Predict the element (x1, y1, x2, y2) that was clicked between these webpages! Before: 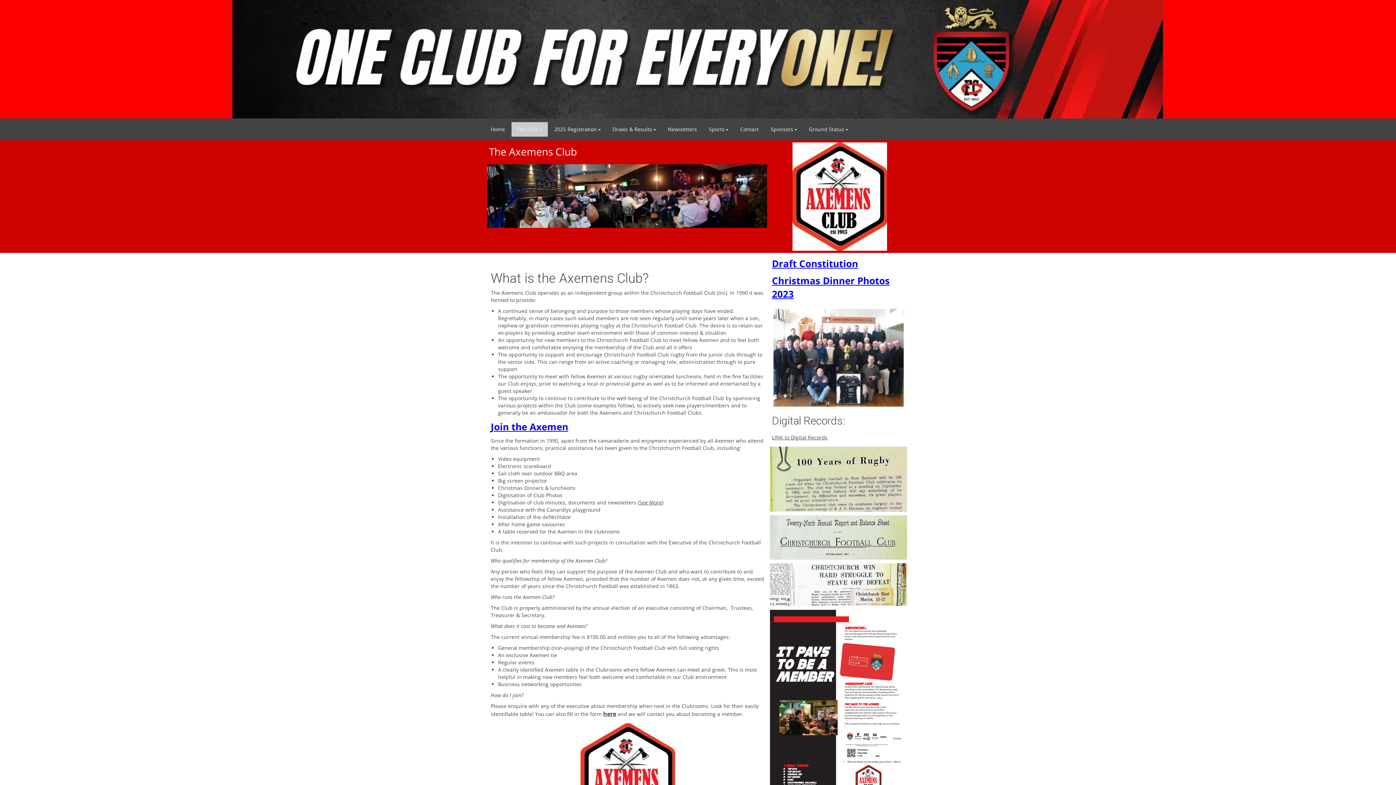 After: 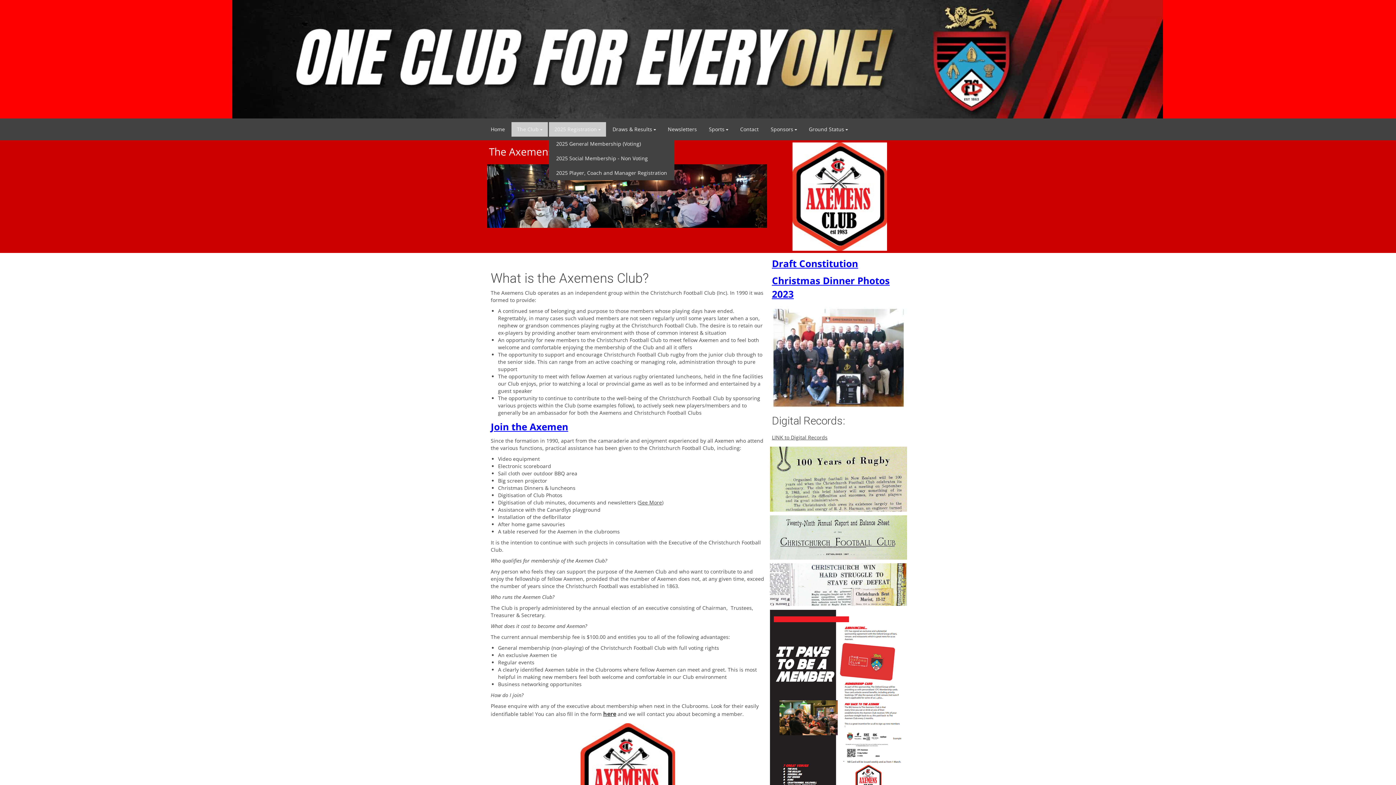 Action: bbox: (549, 122, 606, 136) label: 2025 Registration 